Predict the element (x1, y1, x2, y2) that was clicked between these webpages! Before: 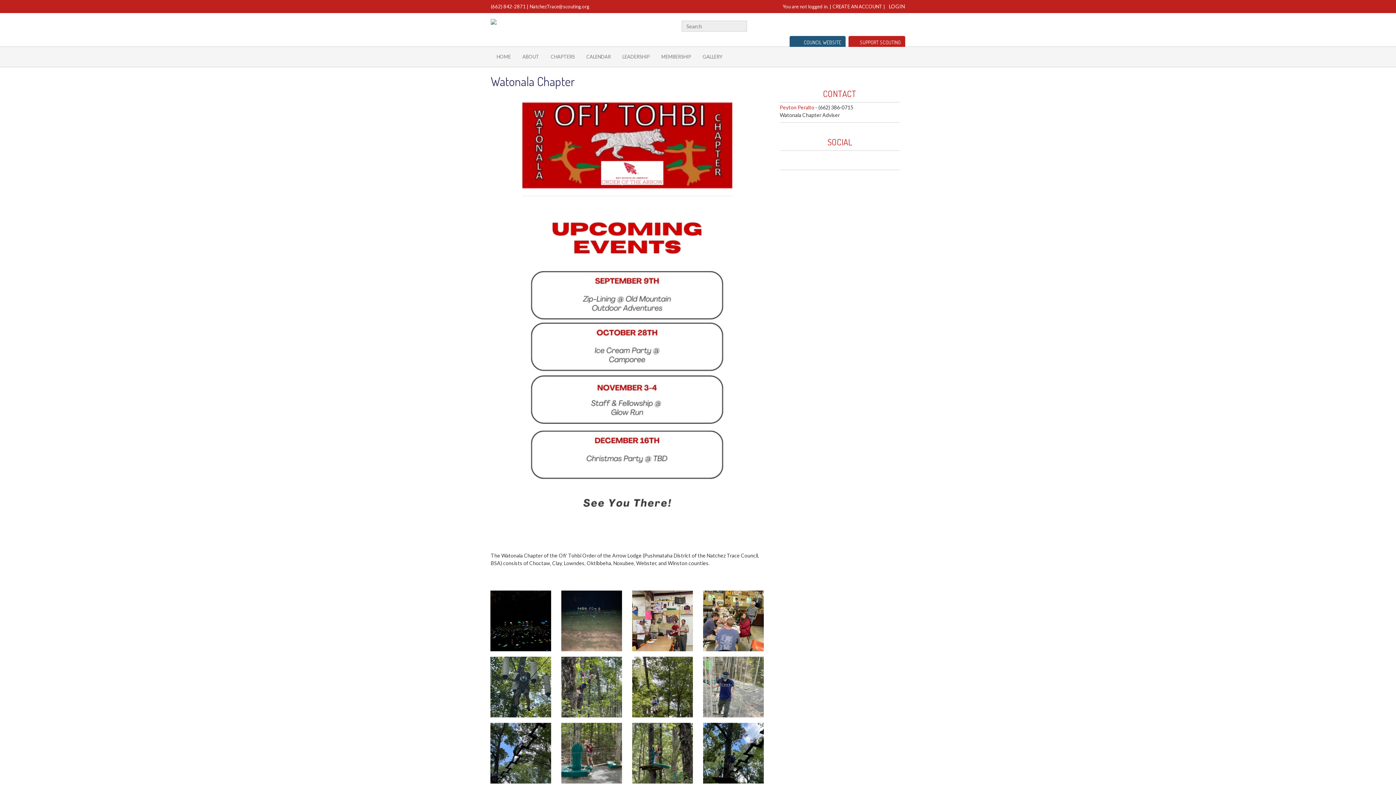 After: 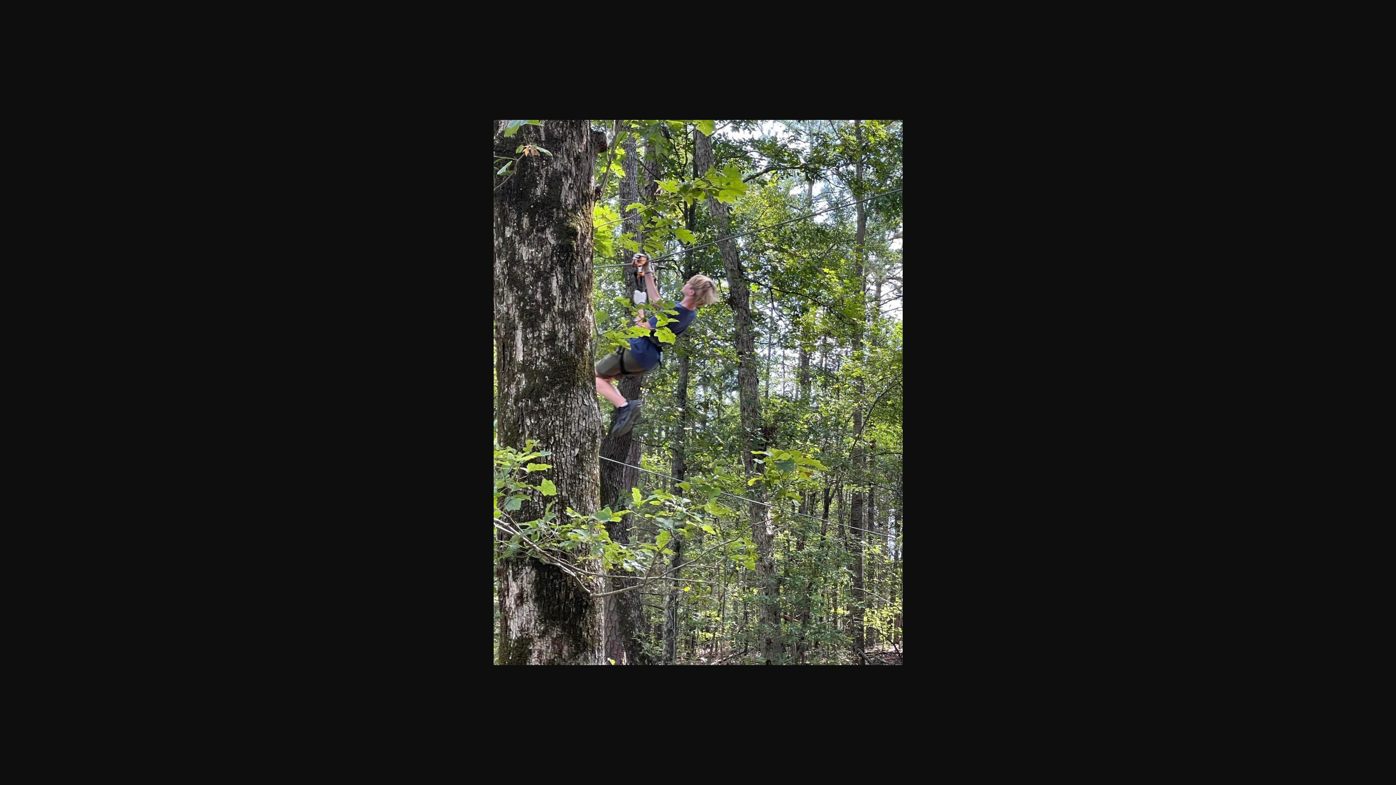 Action: bbox: (560, 655, 623, 719)